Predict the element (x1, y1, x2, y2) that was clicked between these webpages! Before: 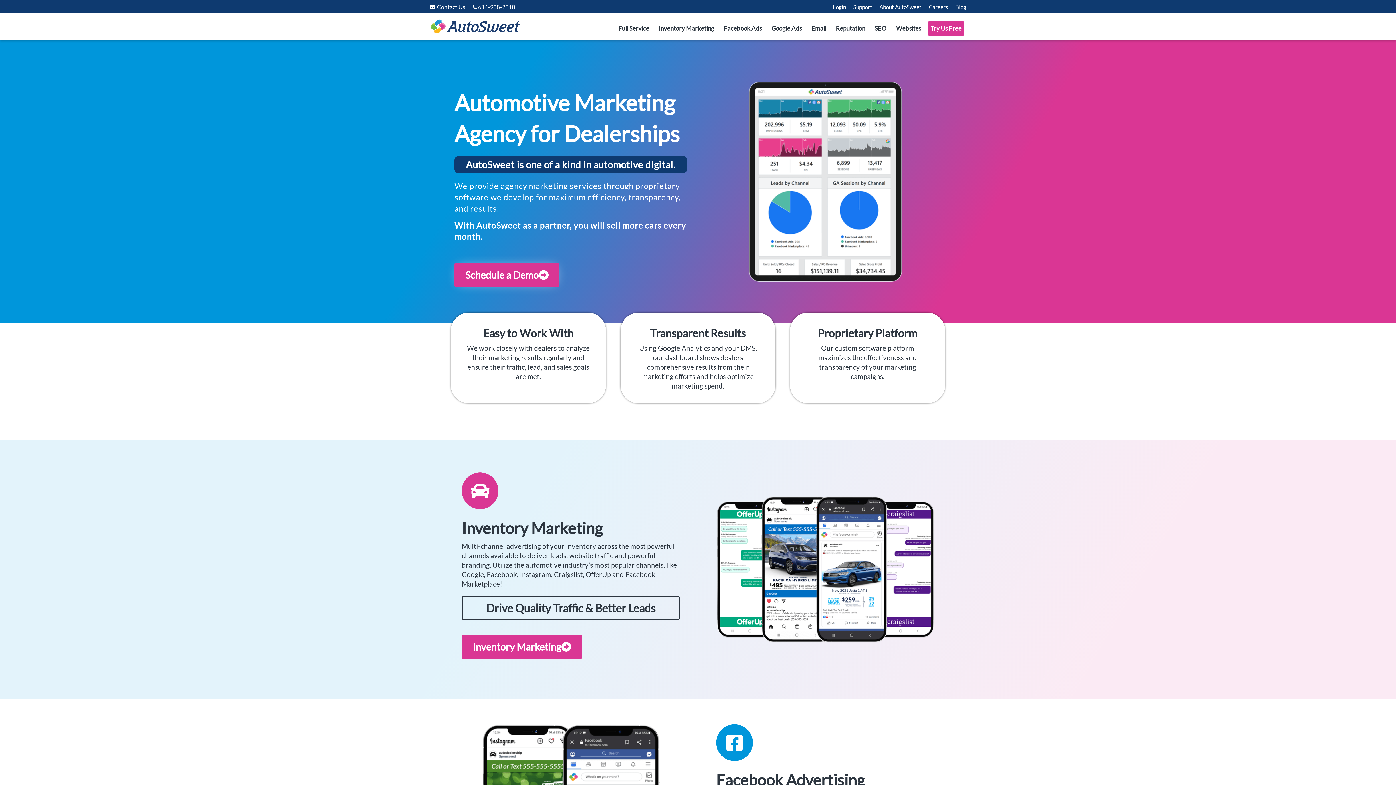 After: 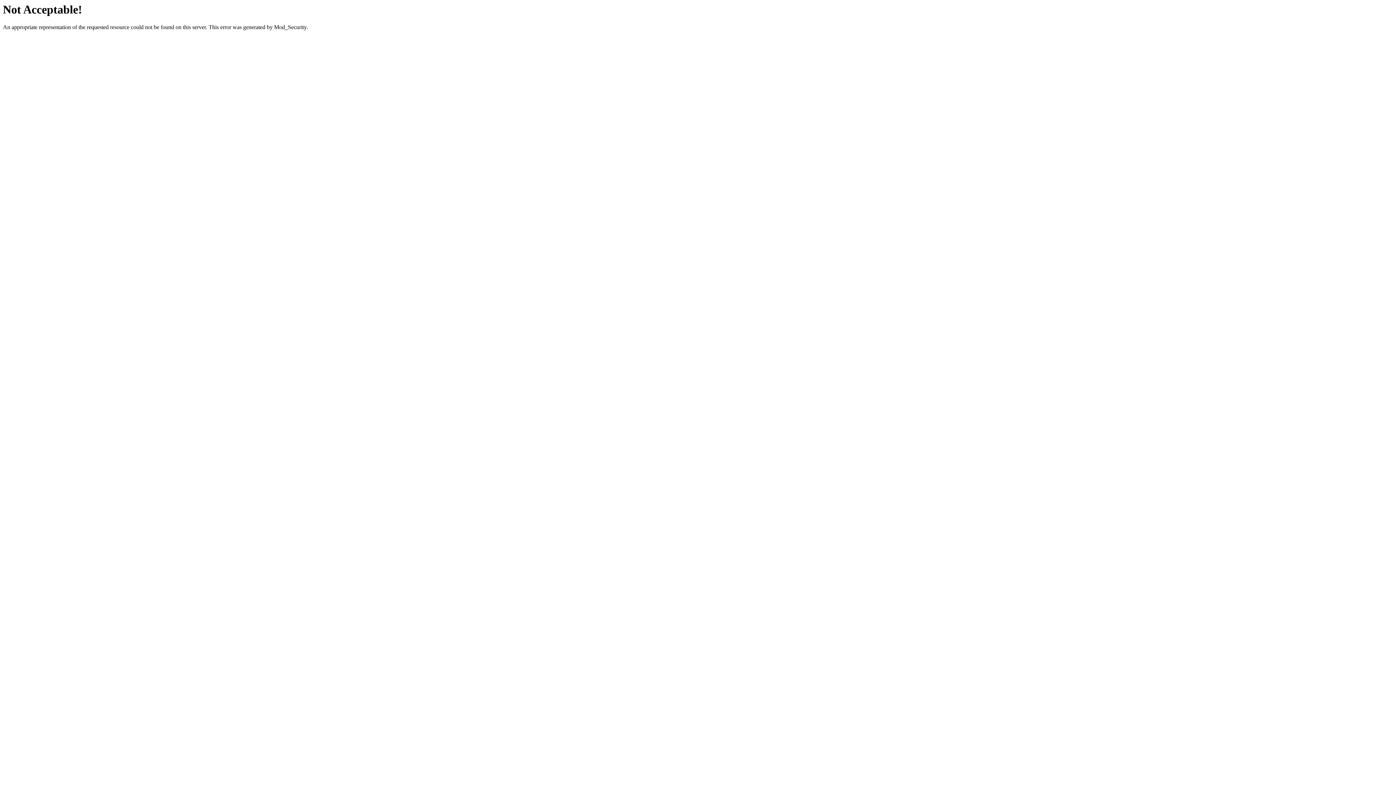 Action: label: Support bbox: (853, 3, 872, 10)